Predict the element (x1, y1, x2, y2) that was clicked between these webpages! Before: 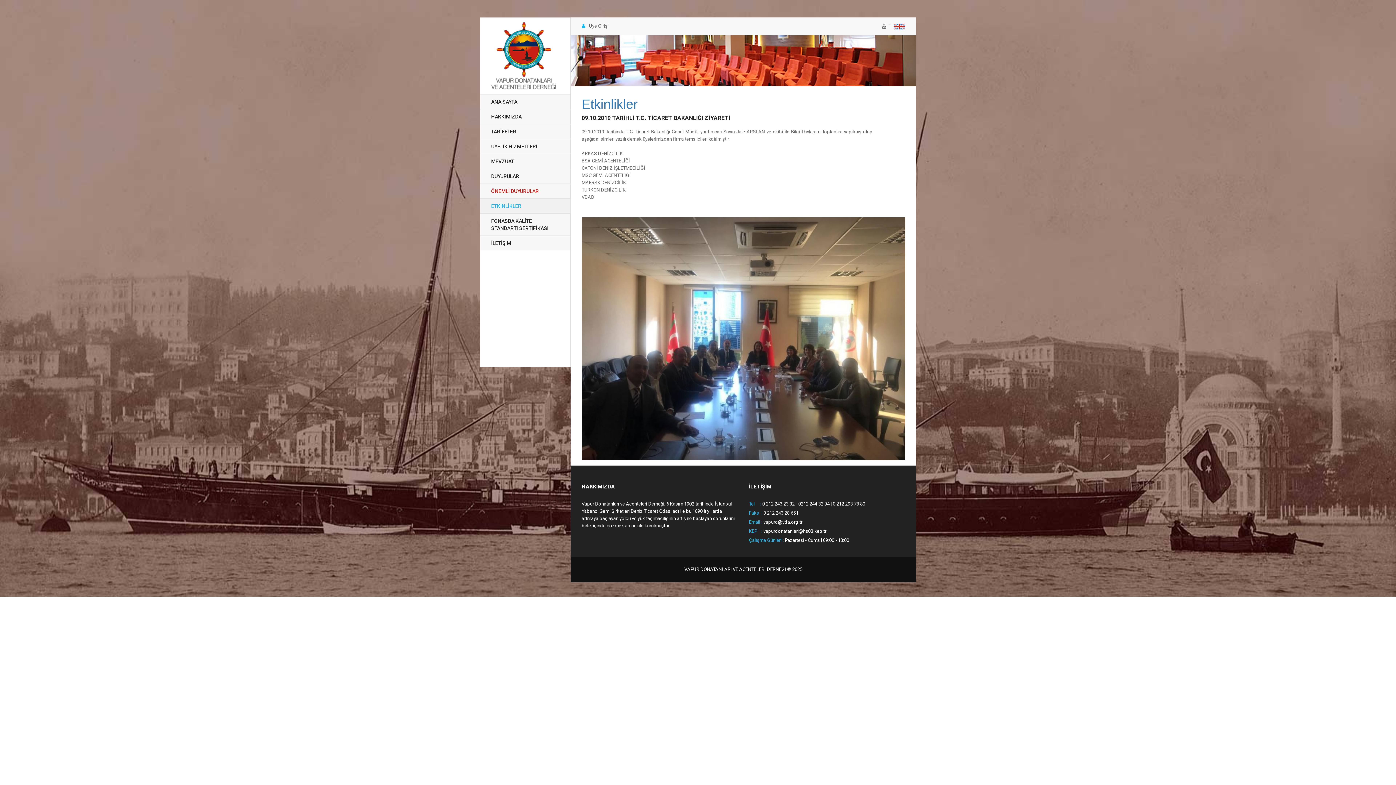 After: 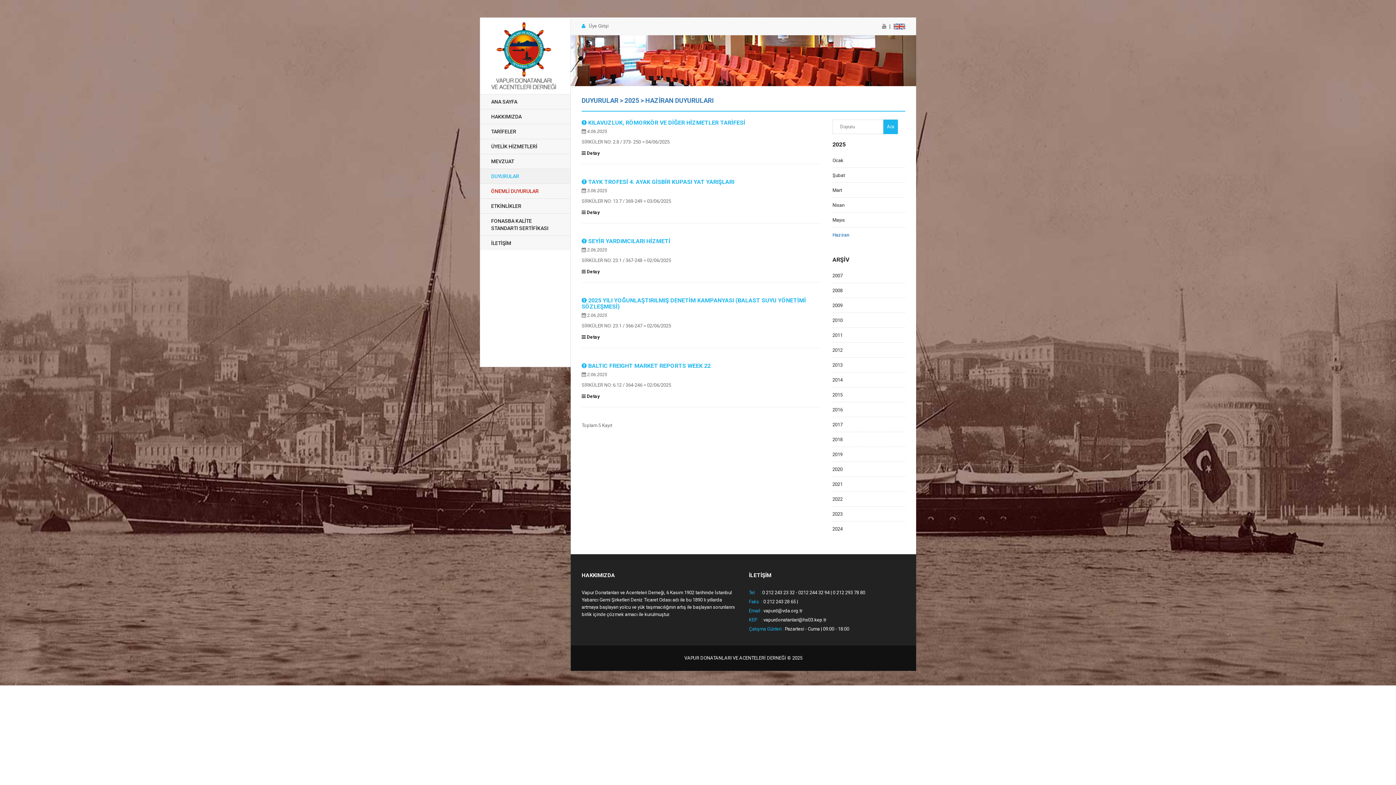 Action: label: DUYURULAR bbox: (480, 169, 570, 183)